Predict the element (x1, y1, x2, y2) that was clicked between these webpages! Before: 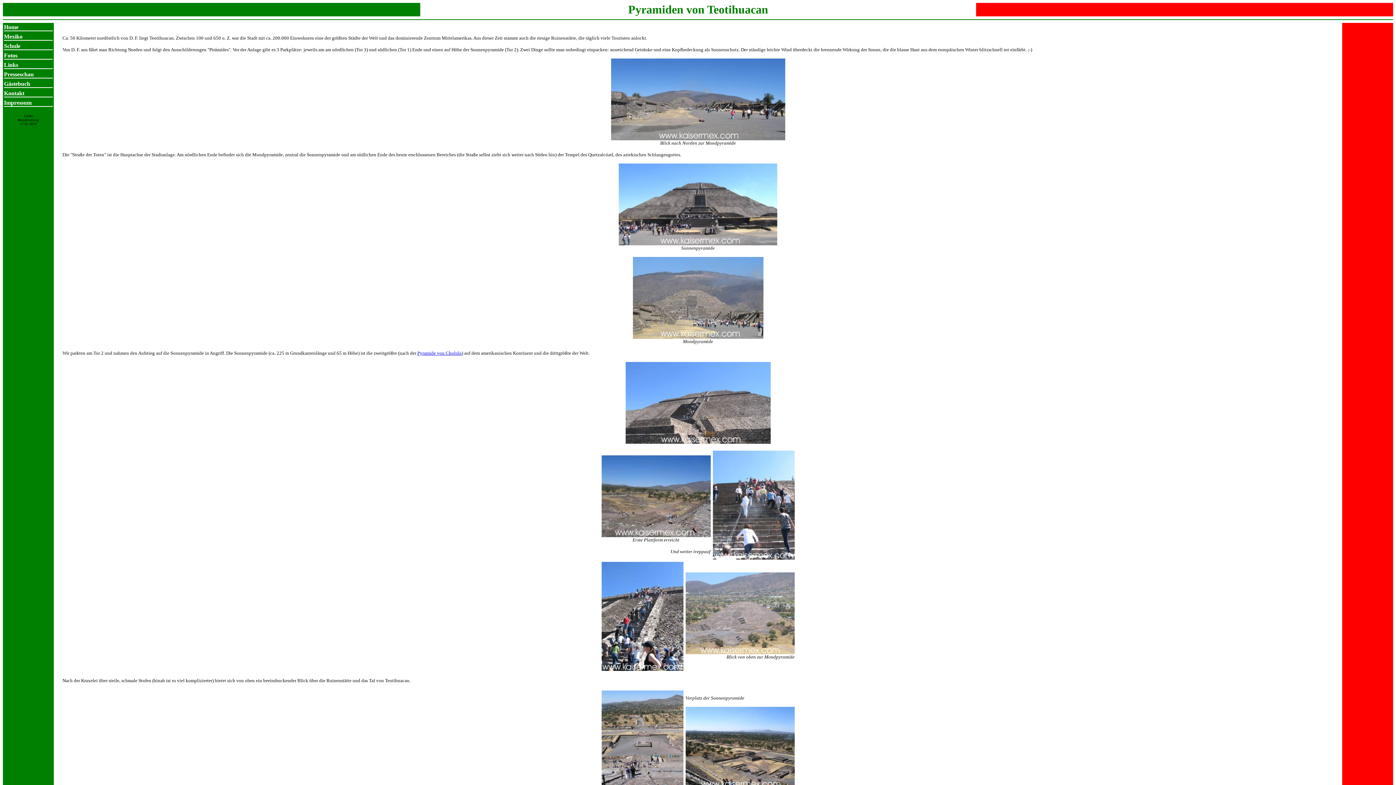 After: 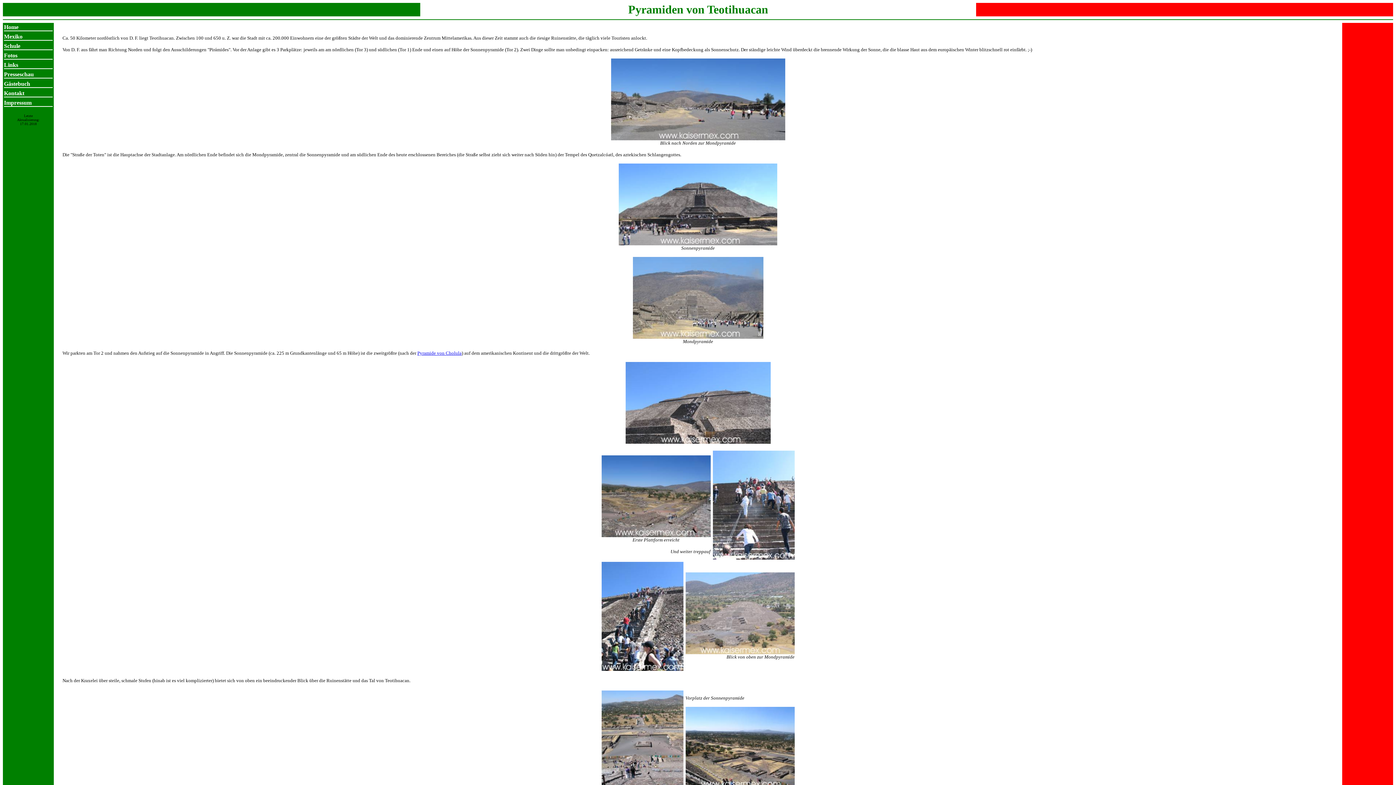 Action: label: Gästebuch bbox: (4, 80, 30, 86)